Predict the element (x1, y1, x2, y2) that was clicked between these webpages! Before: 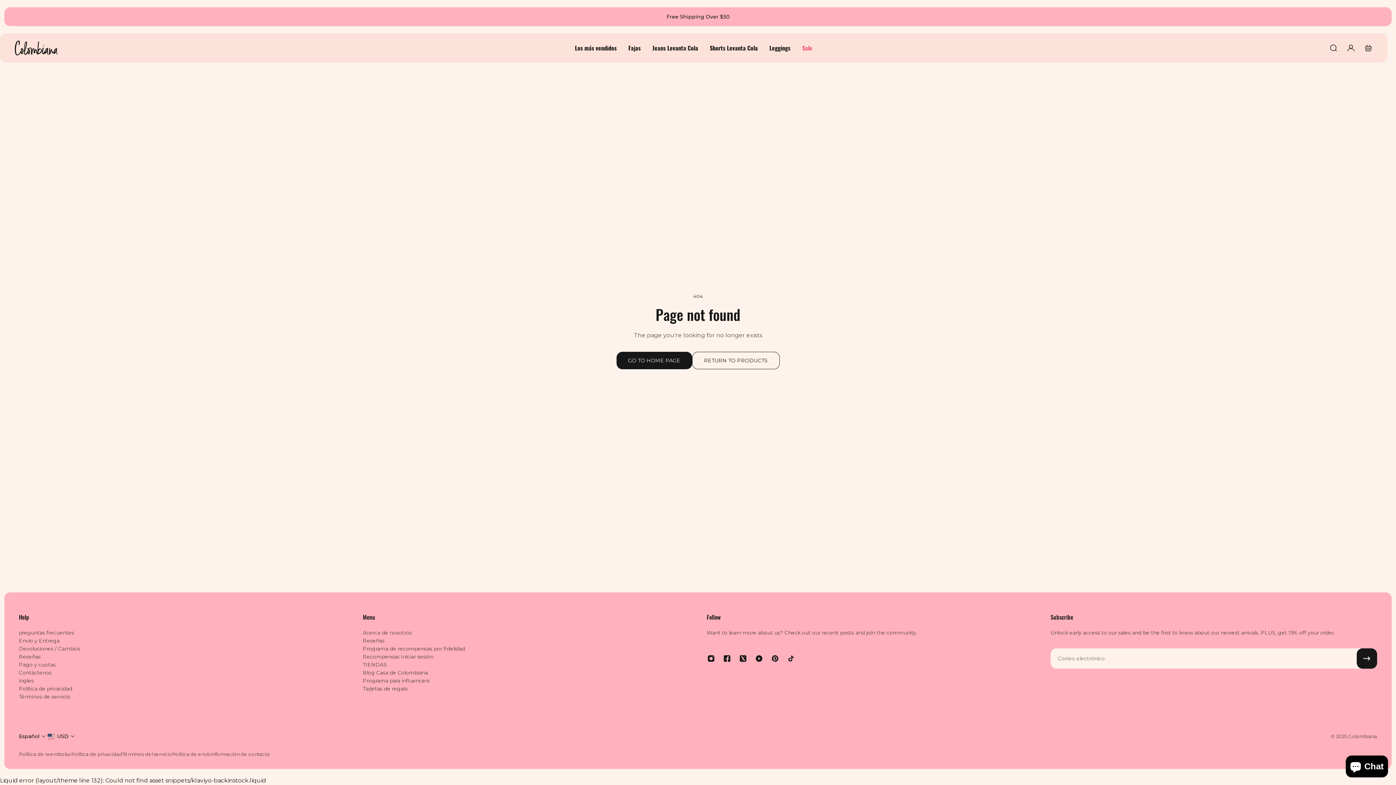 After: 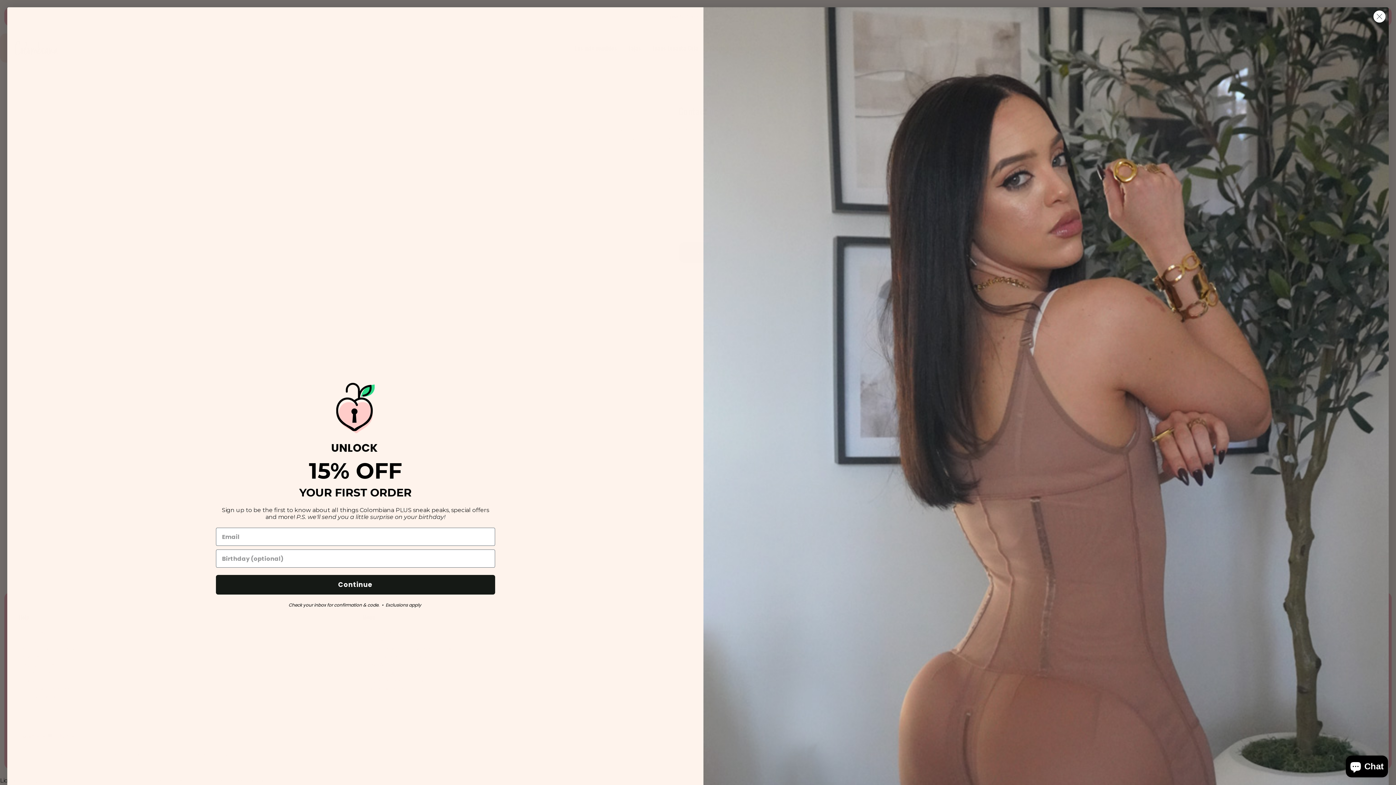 Action: label: Contáctenos bbox: (18, 669, 80, 677)